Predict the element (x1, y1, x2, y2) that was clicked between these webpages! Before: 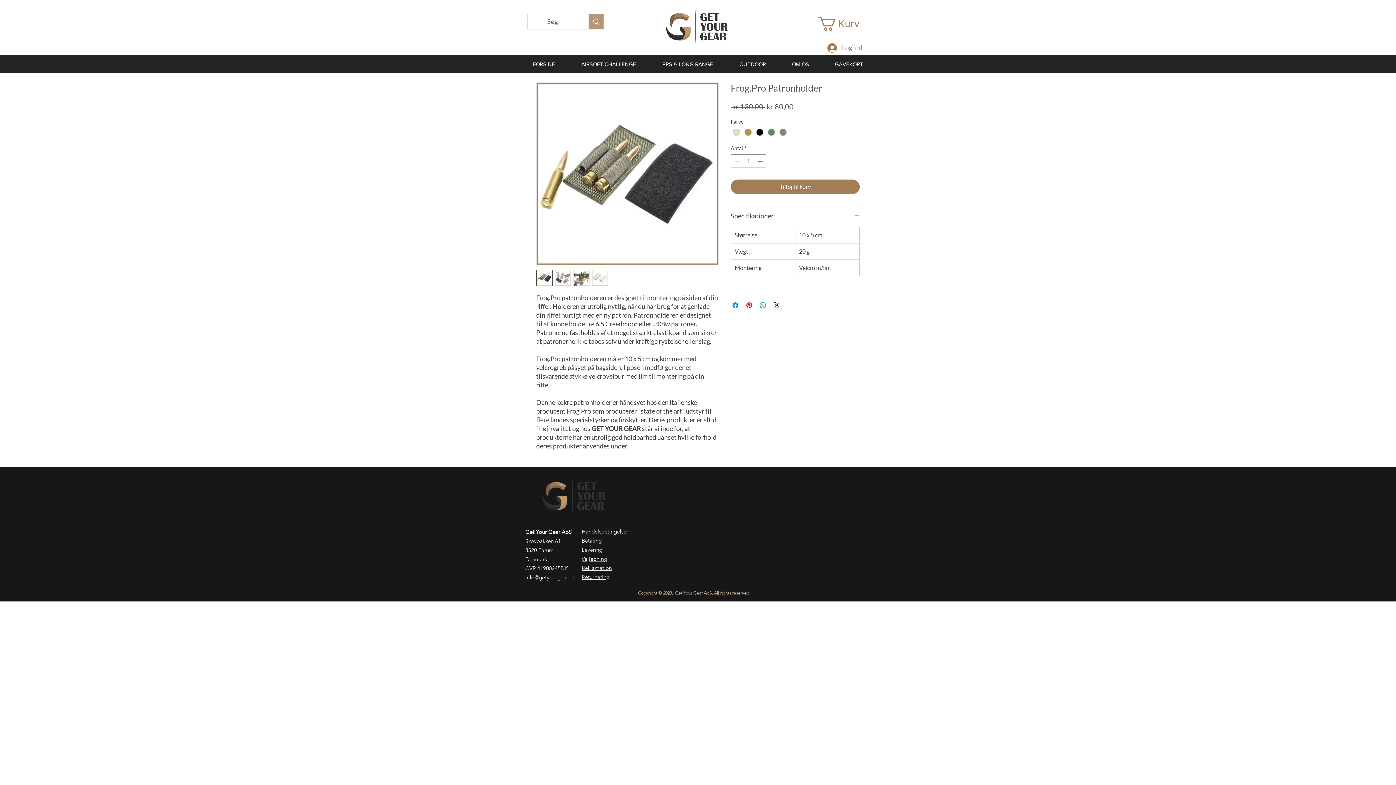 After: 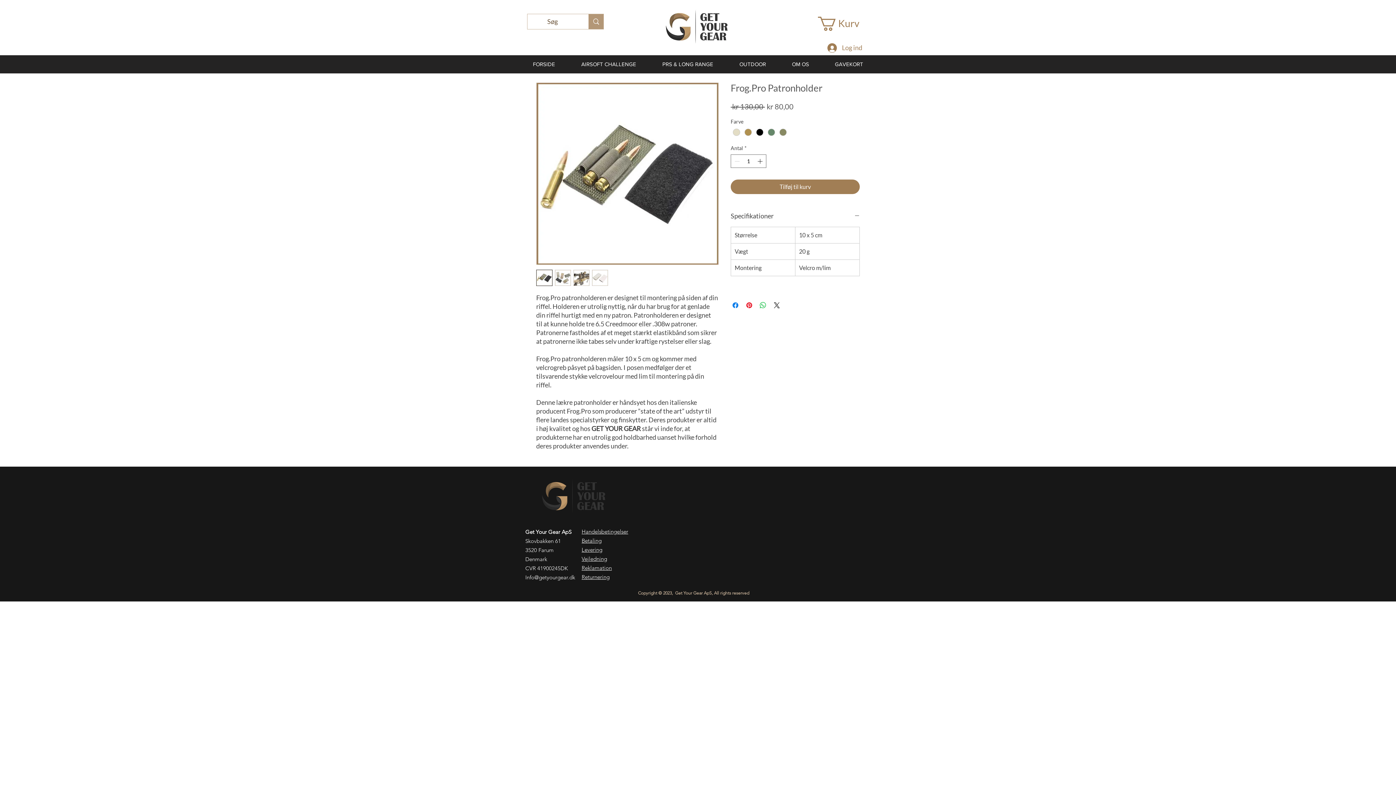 Action: bbox: (592, 269, 608, 286)